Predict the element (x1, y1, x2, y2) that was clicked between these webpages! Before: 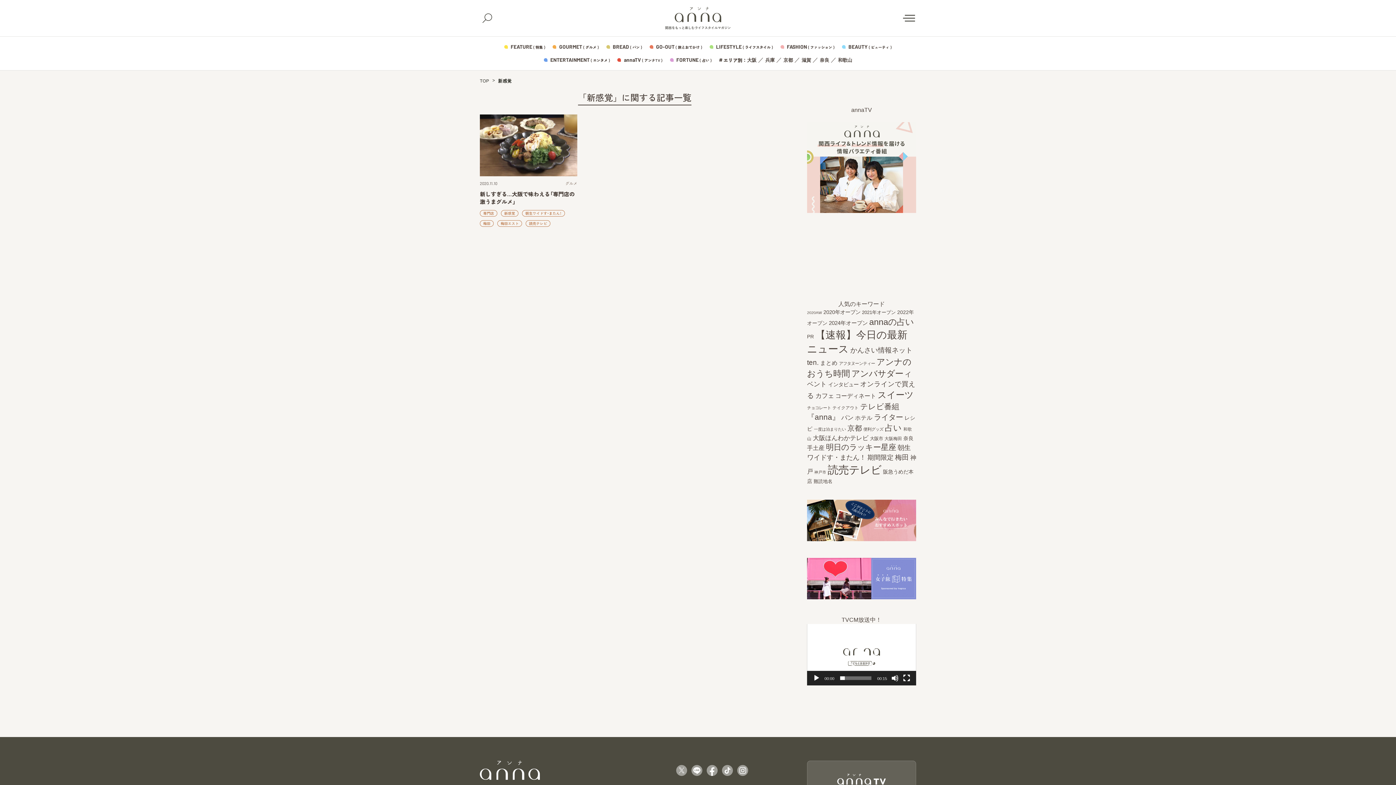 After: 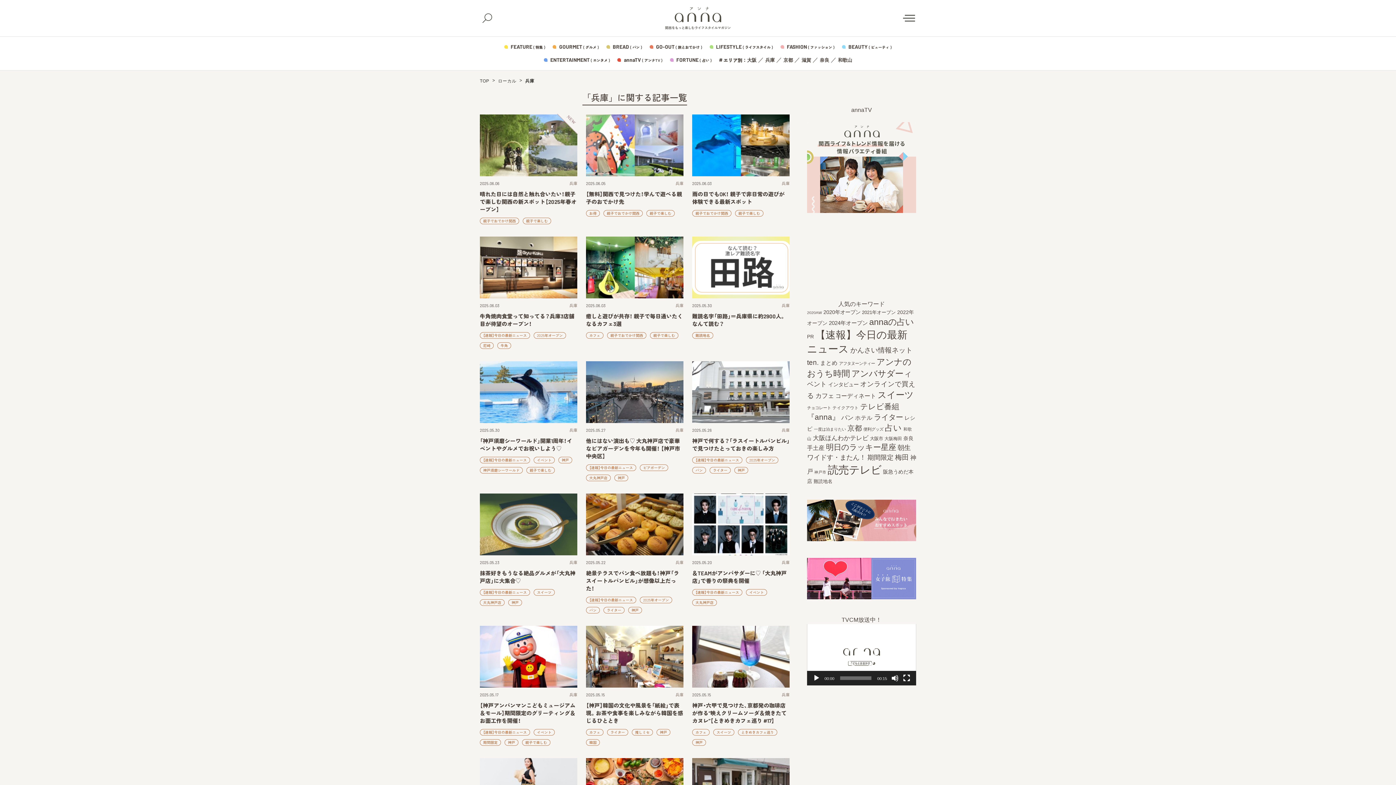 Action: bbox: (765, 57, 774, 62) label: 兵庫